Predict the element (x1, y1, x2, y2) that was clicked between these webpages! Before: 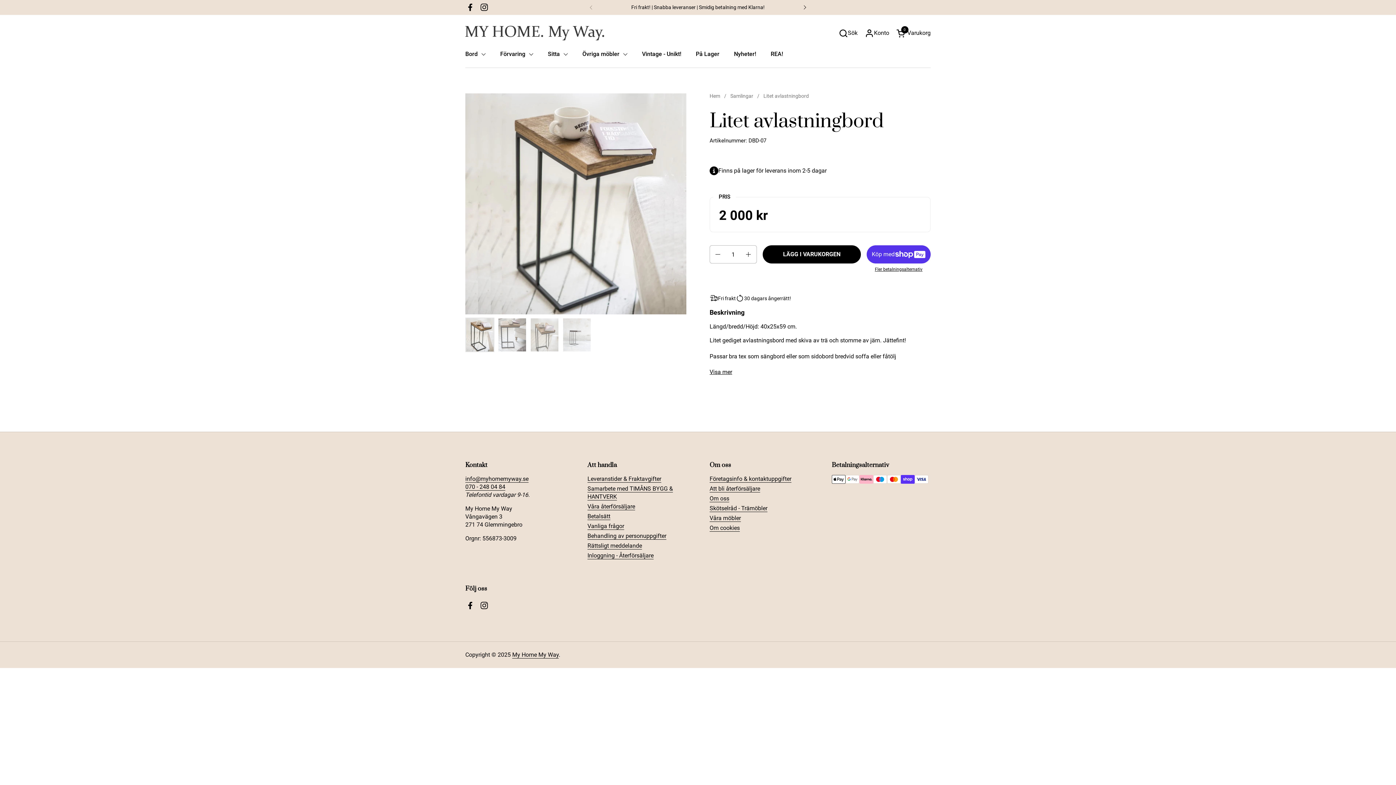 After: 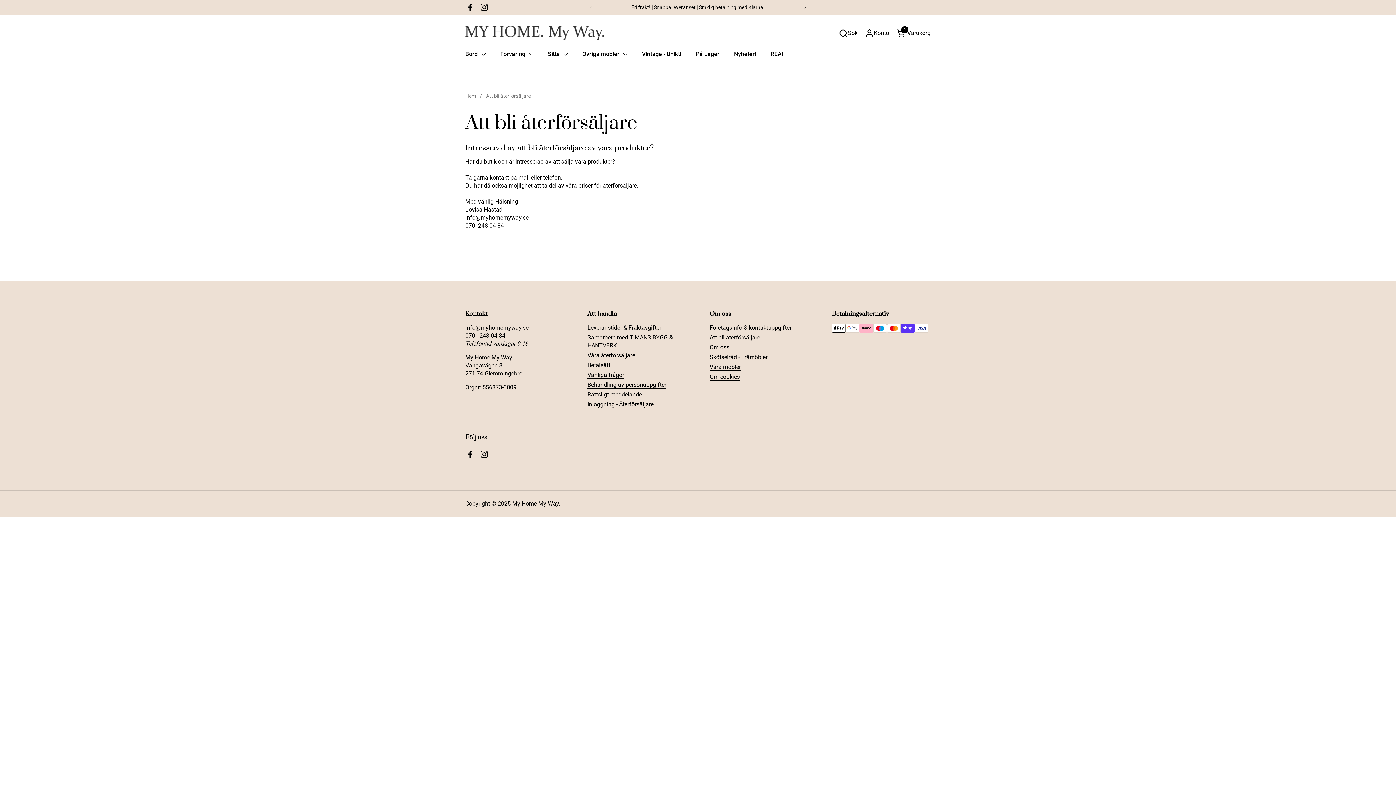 Action: bbox: (709, 485, 760, 492) label: Att bli återförsäljare